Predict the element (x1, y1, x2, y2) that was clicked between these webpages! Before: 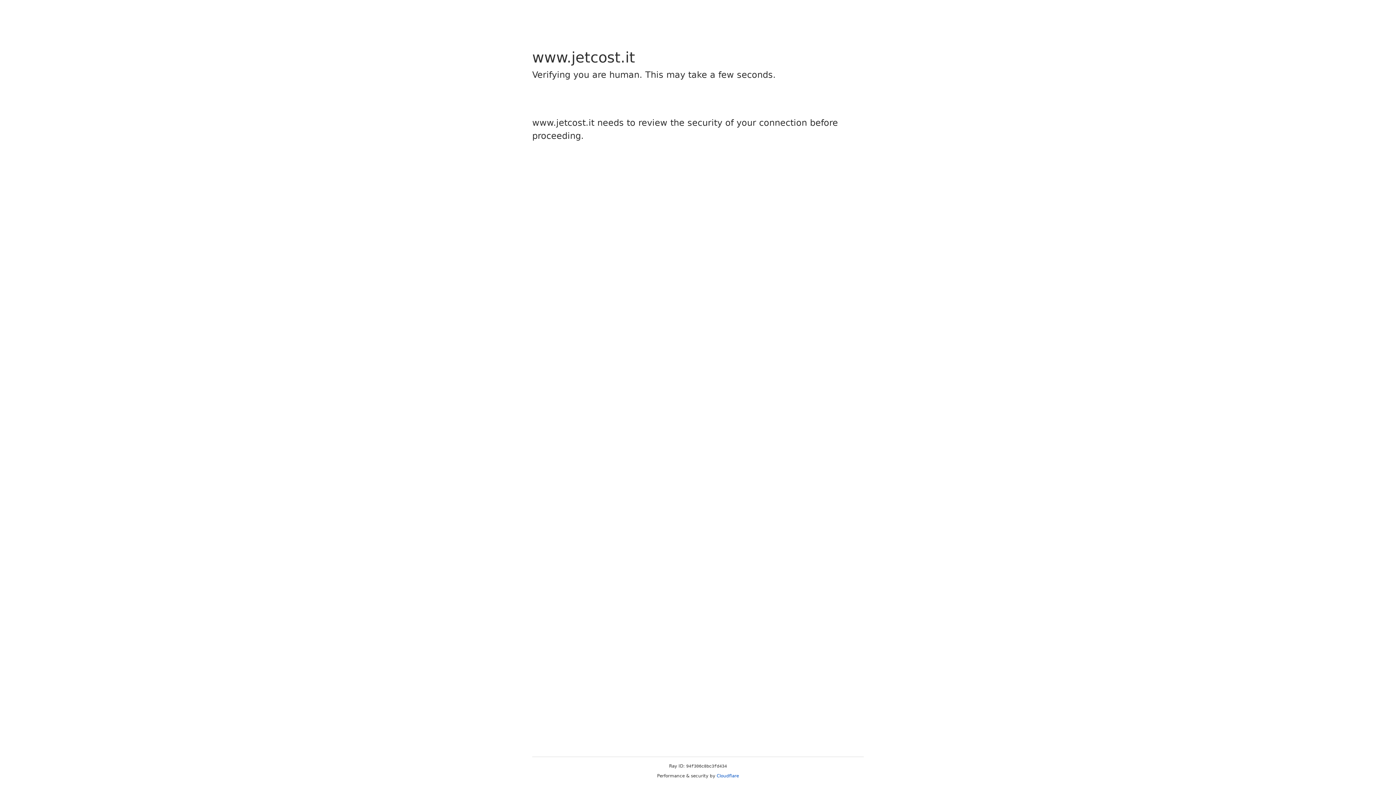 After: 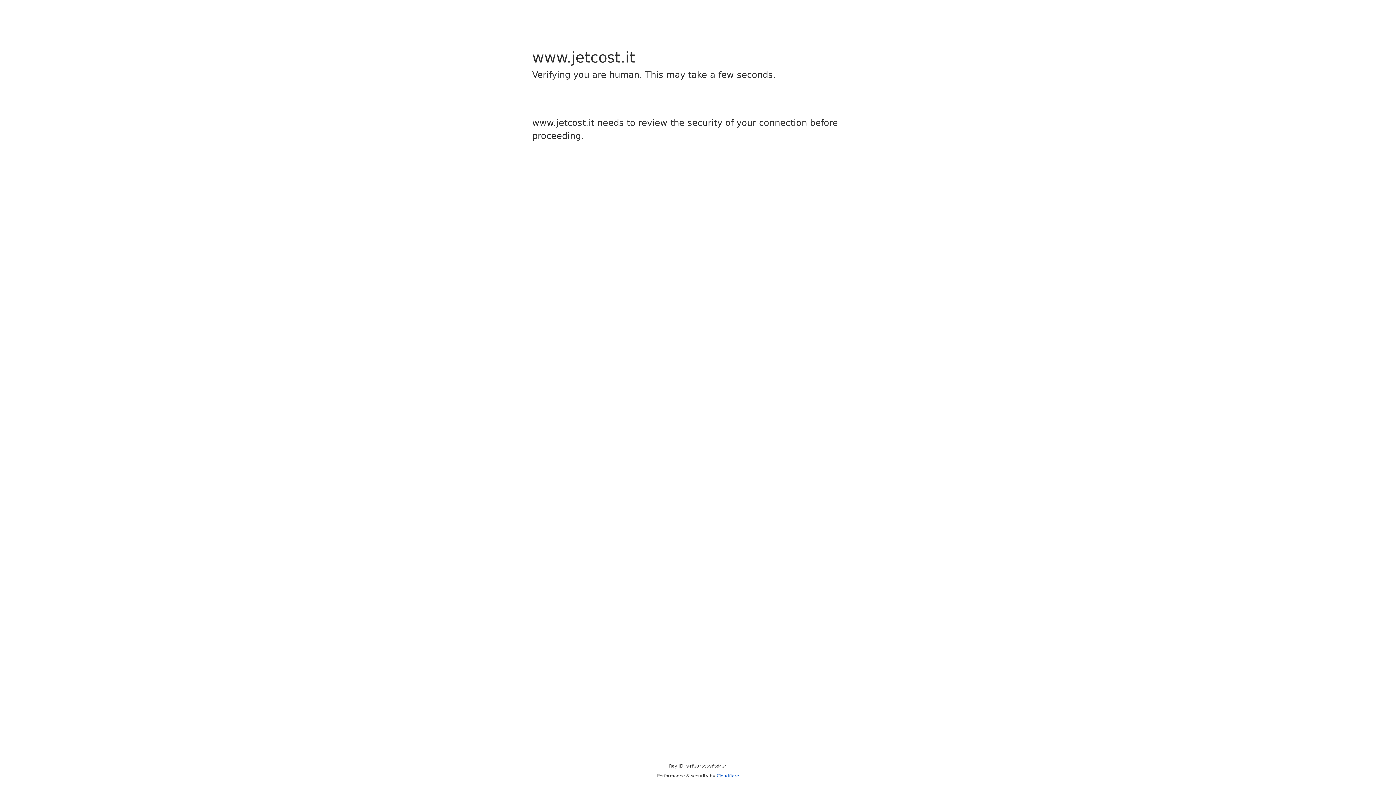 Action: label: Cloudflare bbox: (716, 773, 739, 778)